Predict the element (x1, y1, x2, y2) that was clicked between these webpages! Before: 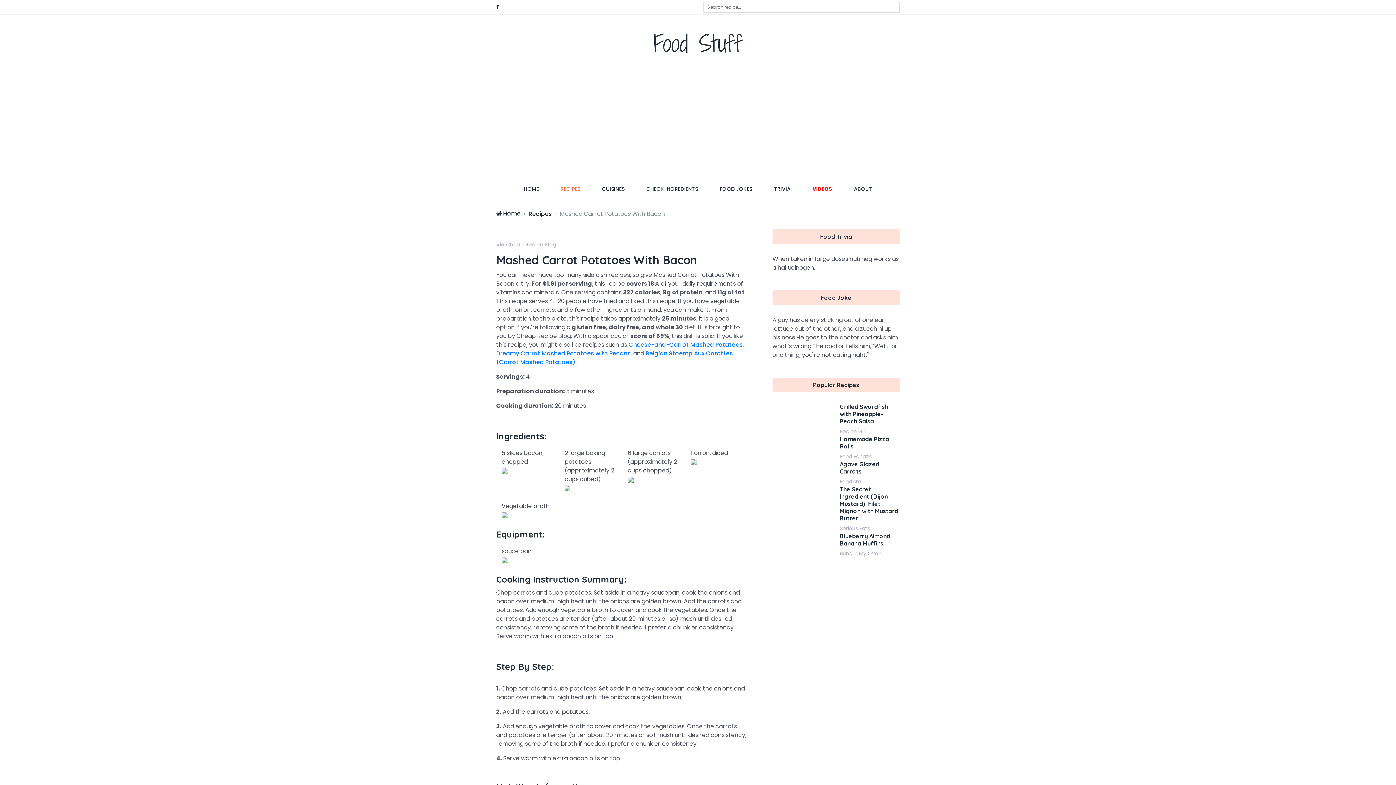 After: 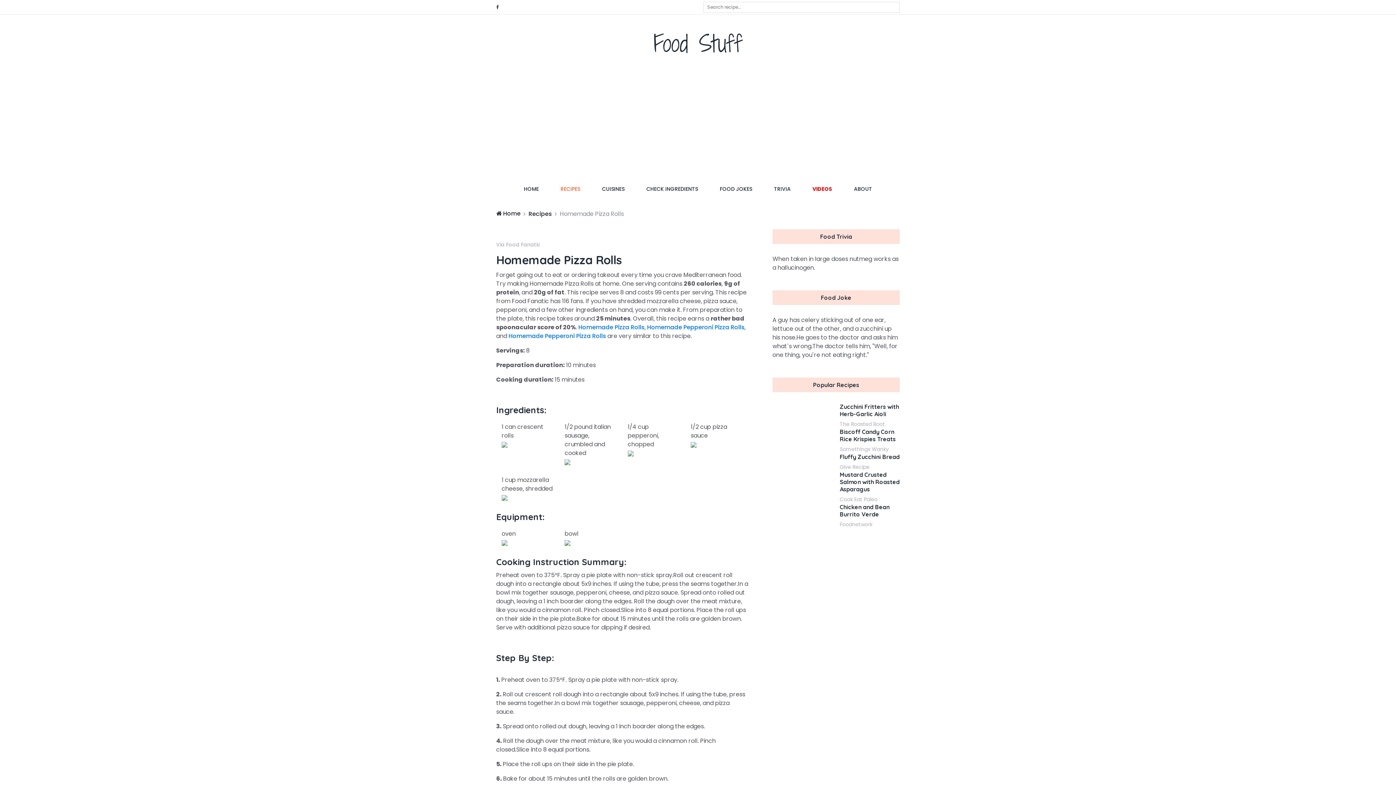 Action: bbox: (840, 435, 900, 450) label: Homemade Pizza Rolls